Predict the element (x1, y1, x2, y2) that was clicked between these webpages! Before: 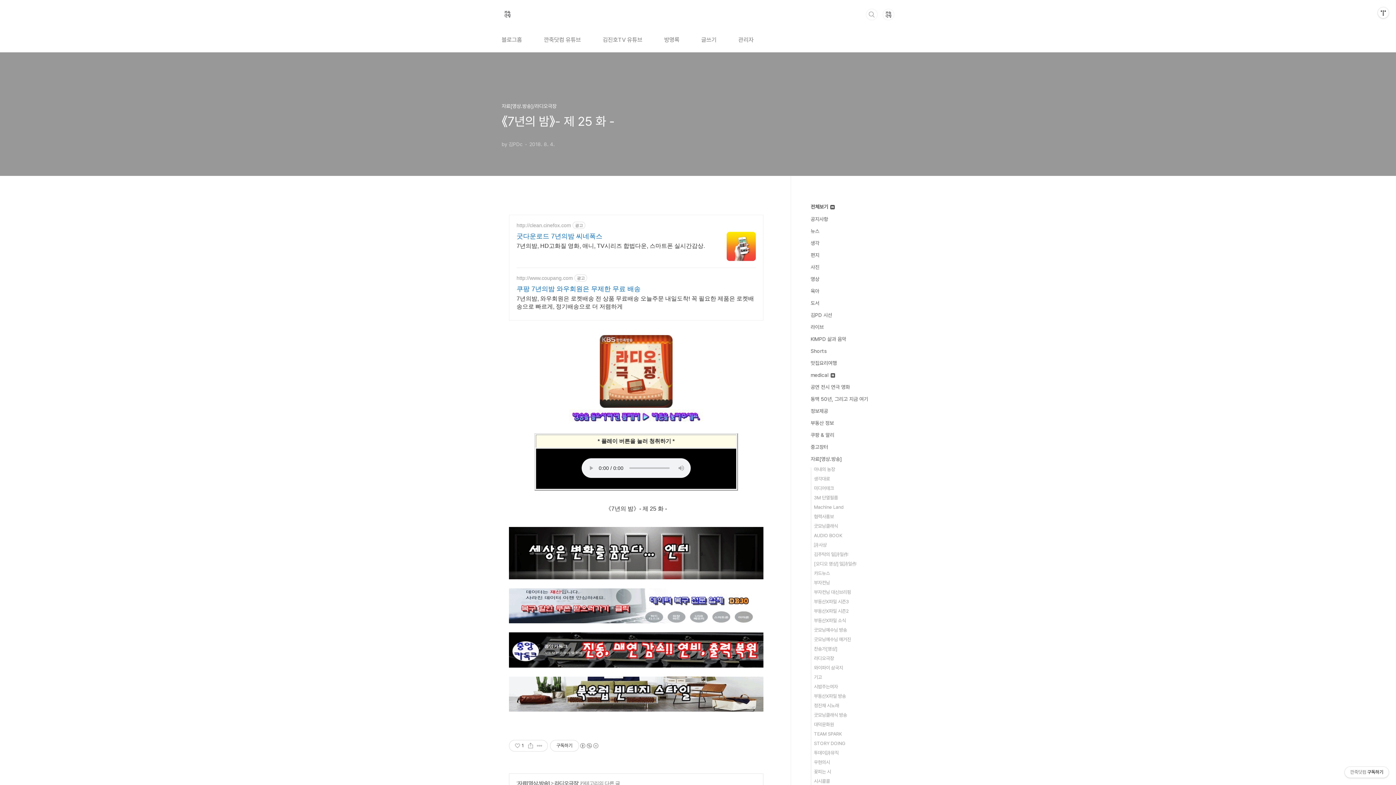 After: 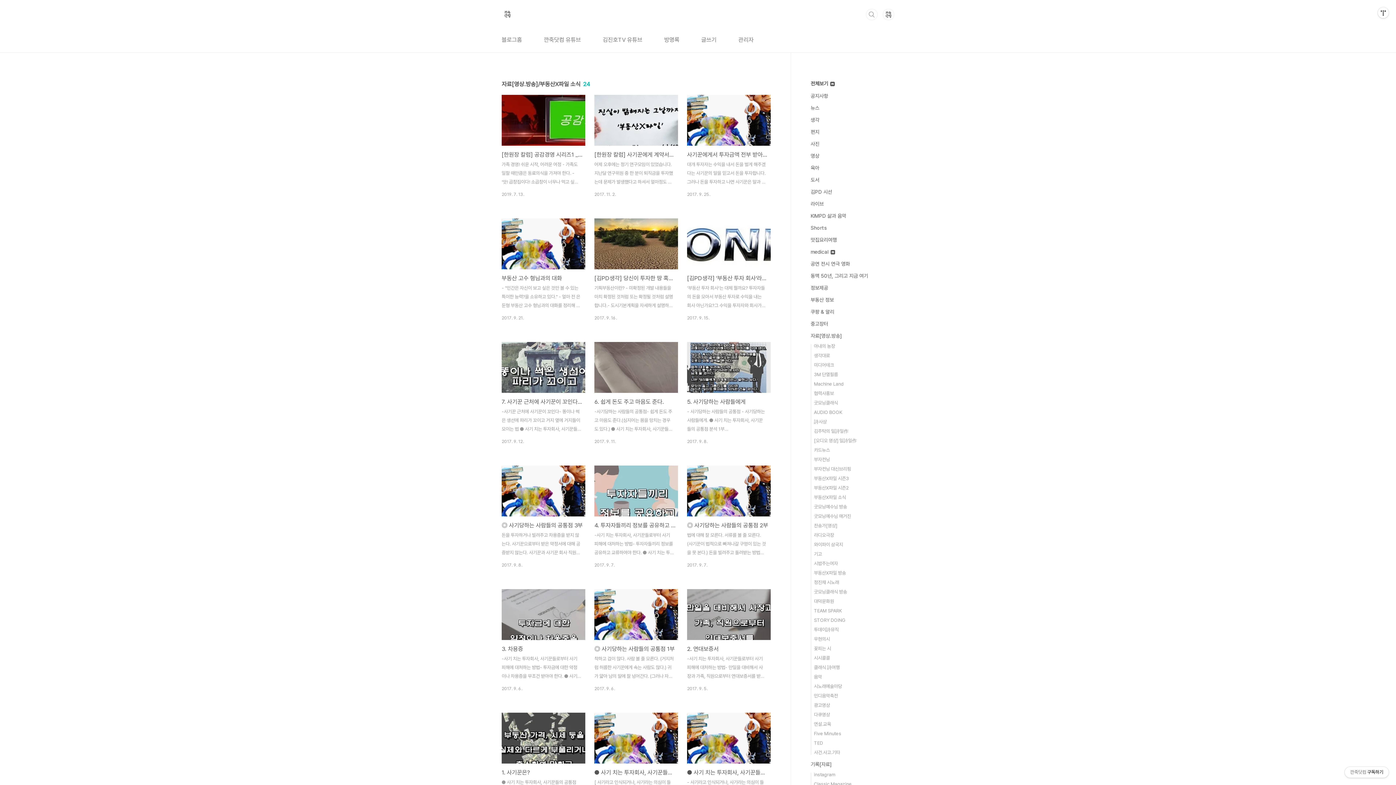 Action: label: 부동산X파일 소식 bbox: (814, 618, 846, 623)